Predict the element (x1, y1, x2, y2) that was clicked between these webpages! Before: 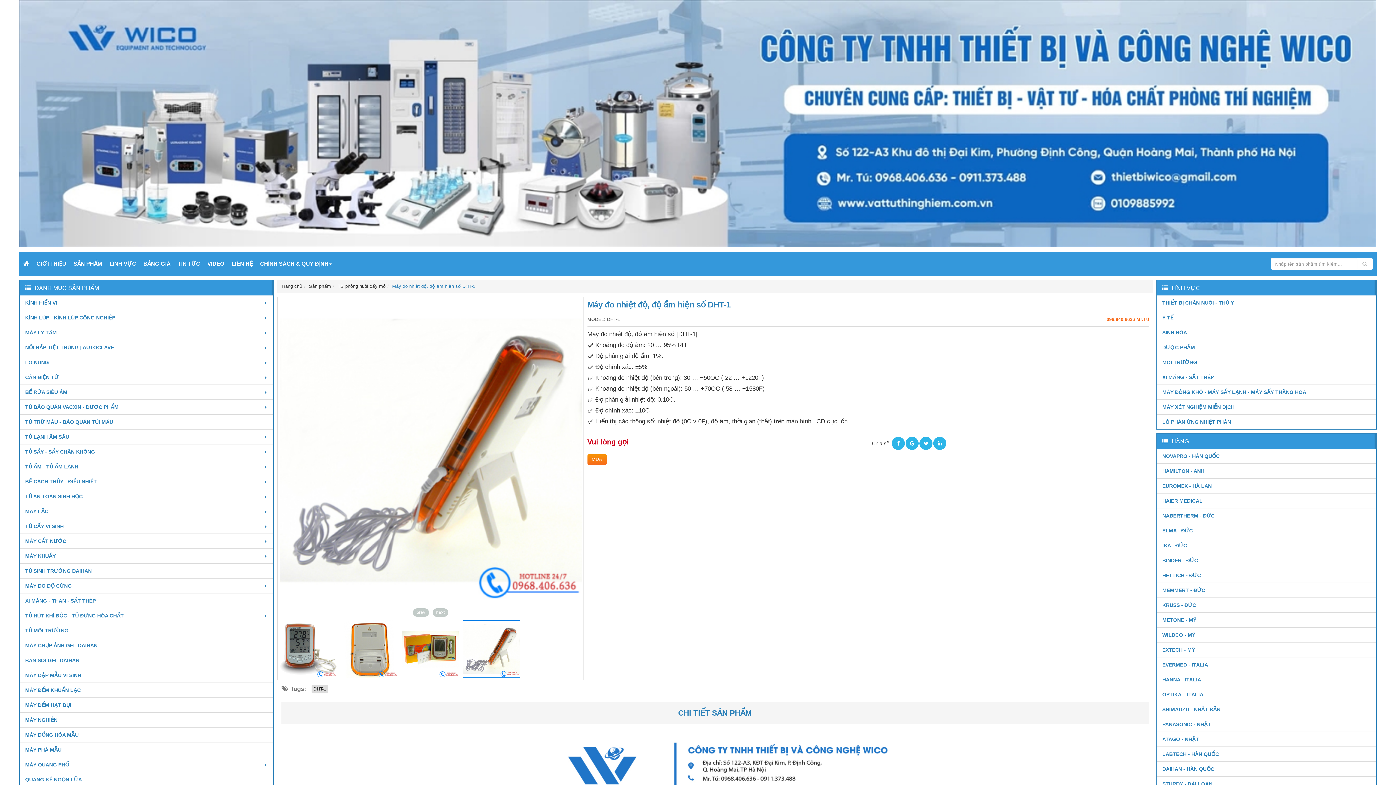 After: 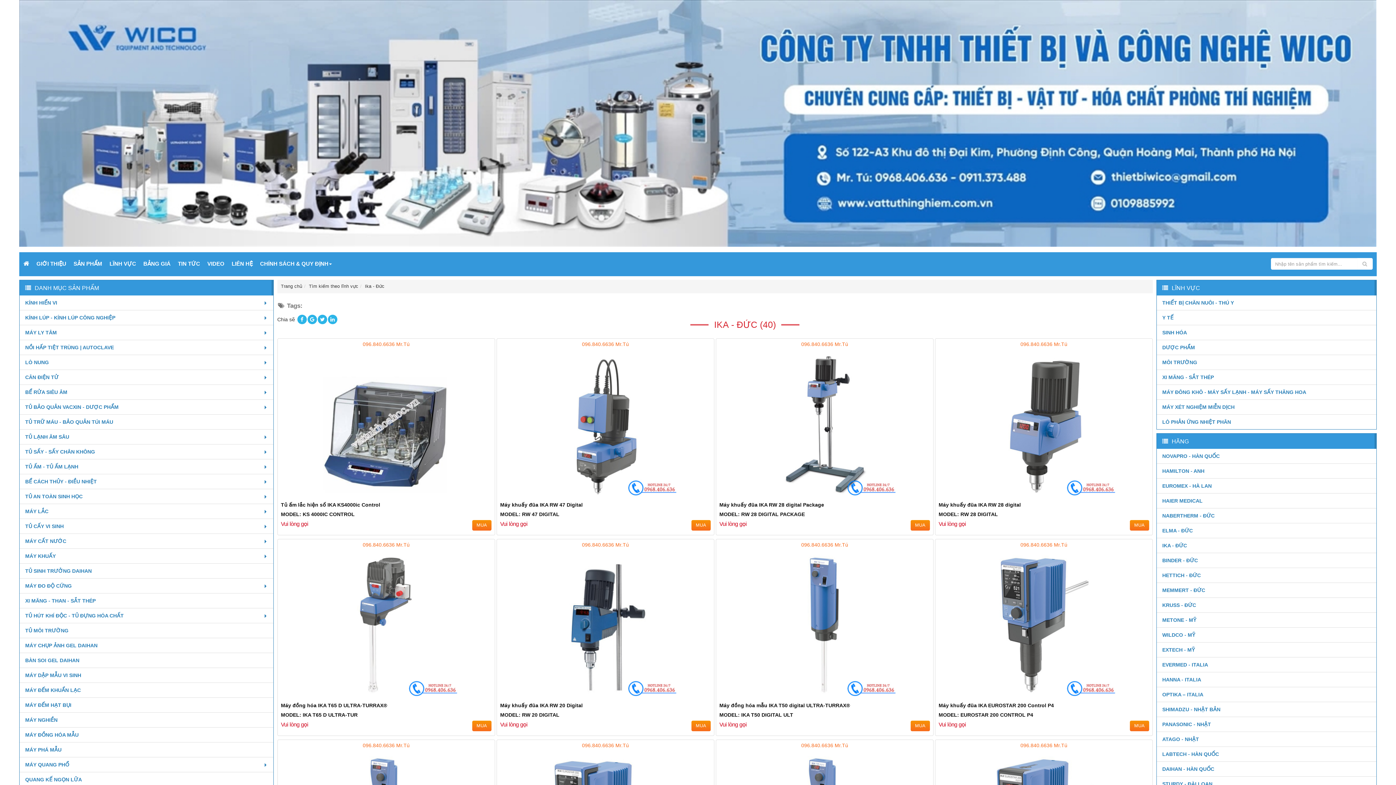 Action: label: IKA - ĐỨC bbox: (1157, 538, 1376, 553)